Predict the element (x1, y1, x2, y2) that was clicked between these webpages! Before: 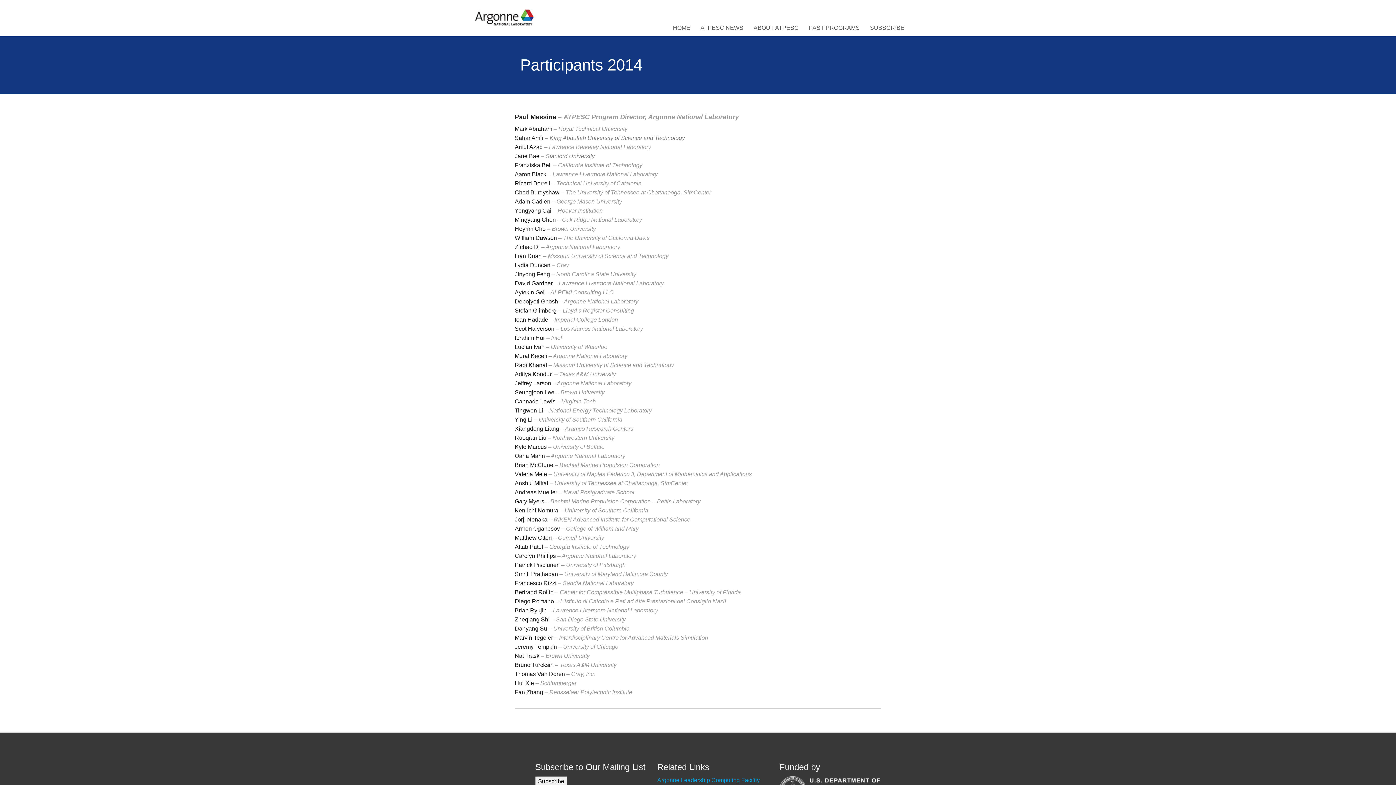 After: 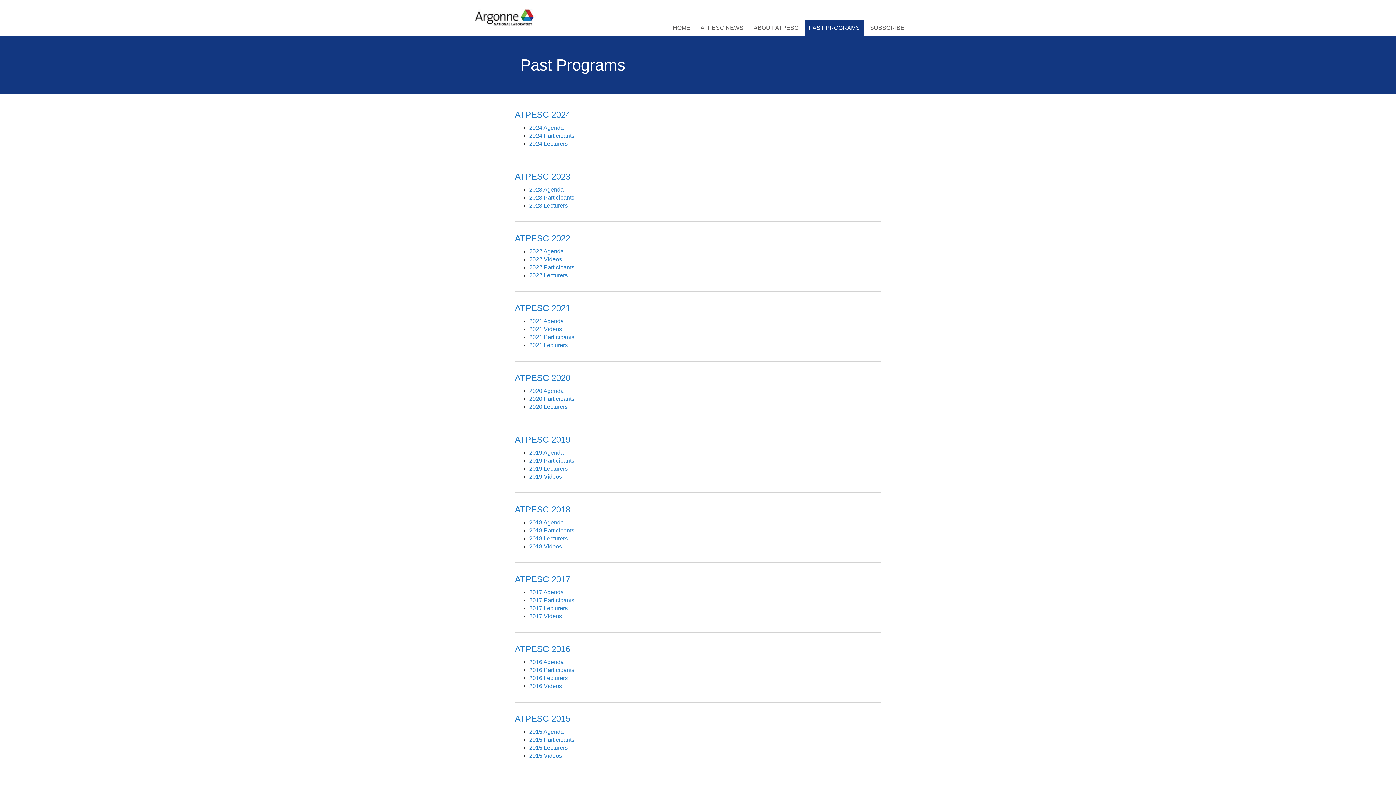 Action: label: PAST PROGRAMS bbox: (804, 19, 864, 36)